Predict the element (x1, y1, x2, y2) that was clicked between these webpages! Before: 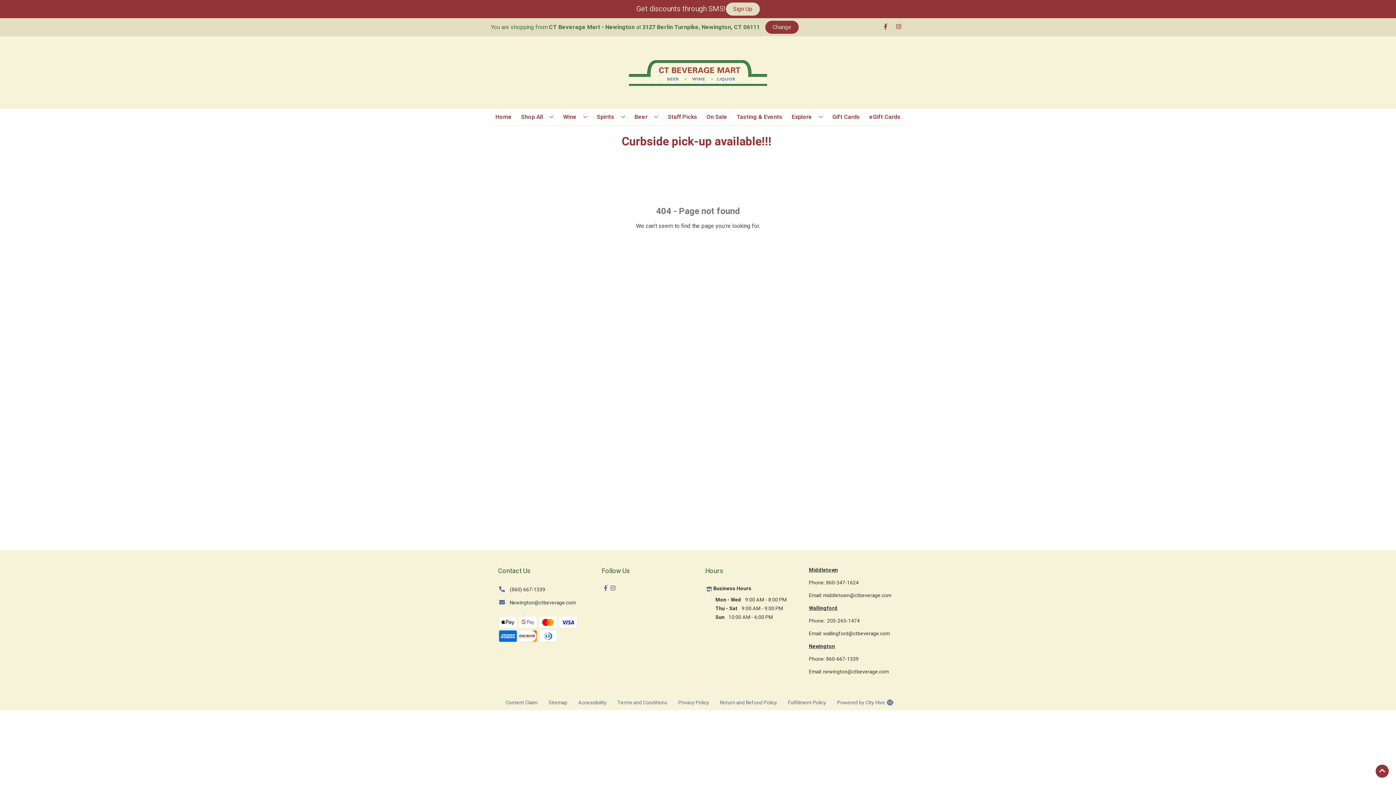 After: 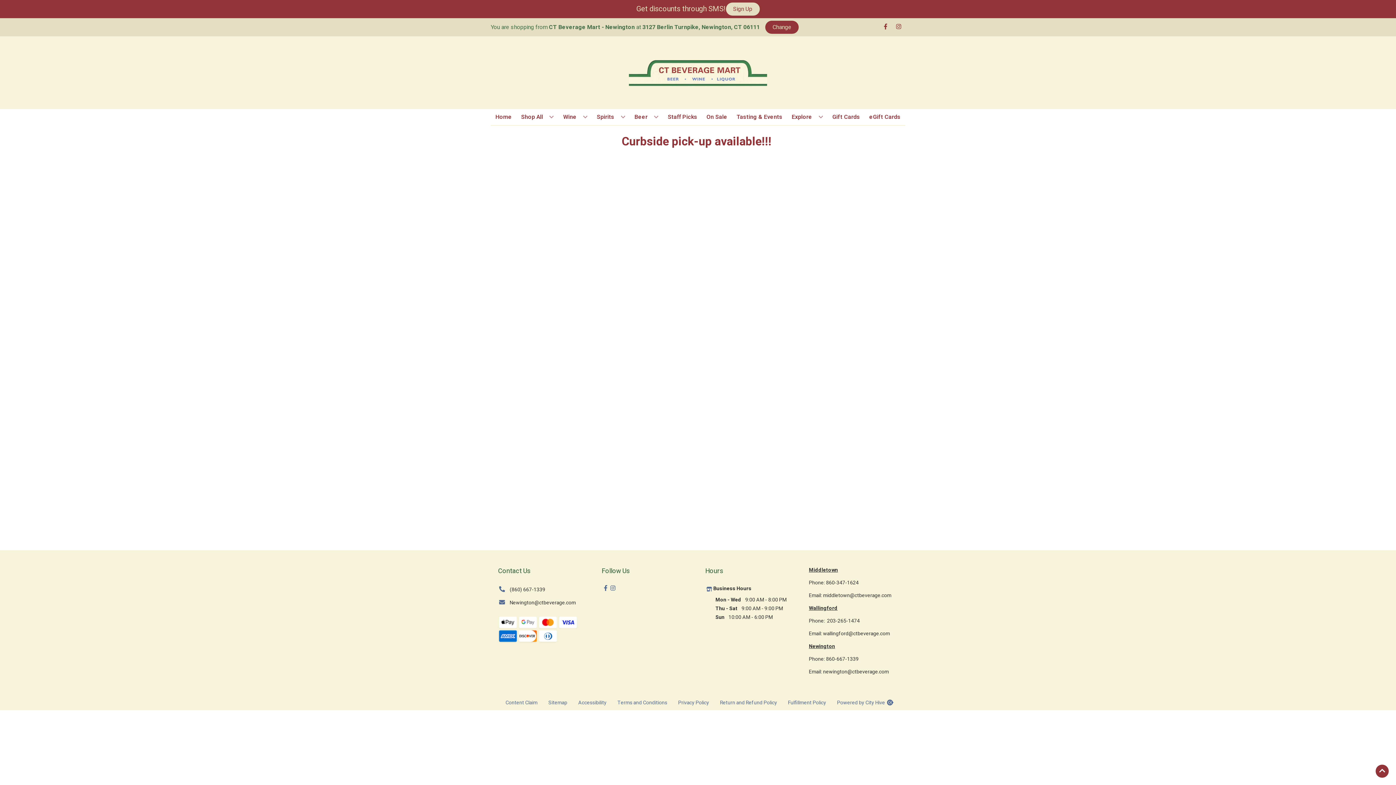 Action: label: Gift Cards bbox: (829, 109, 863, 125)